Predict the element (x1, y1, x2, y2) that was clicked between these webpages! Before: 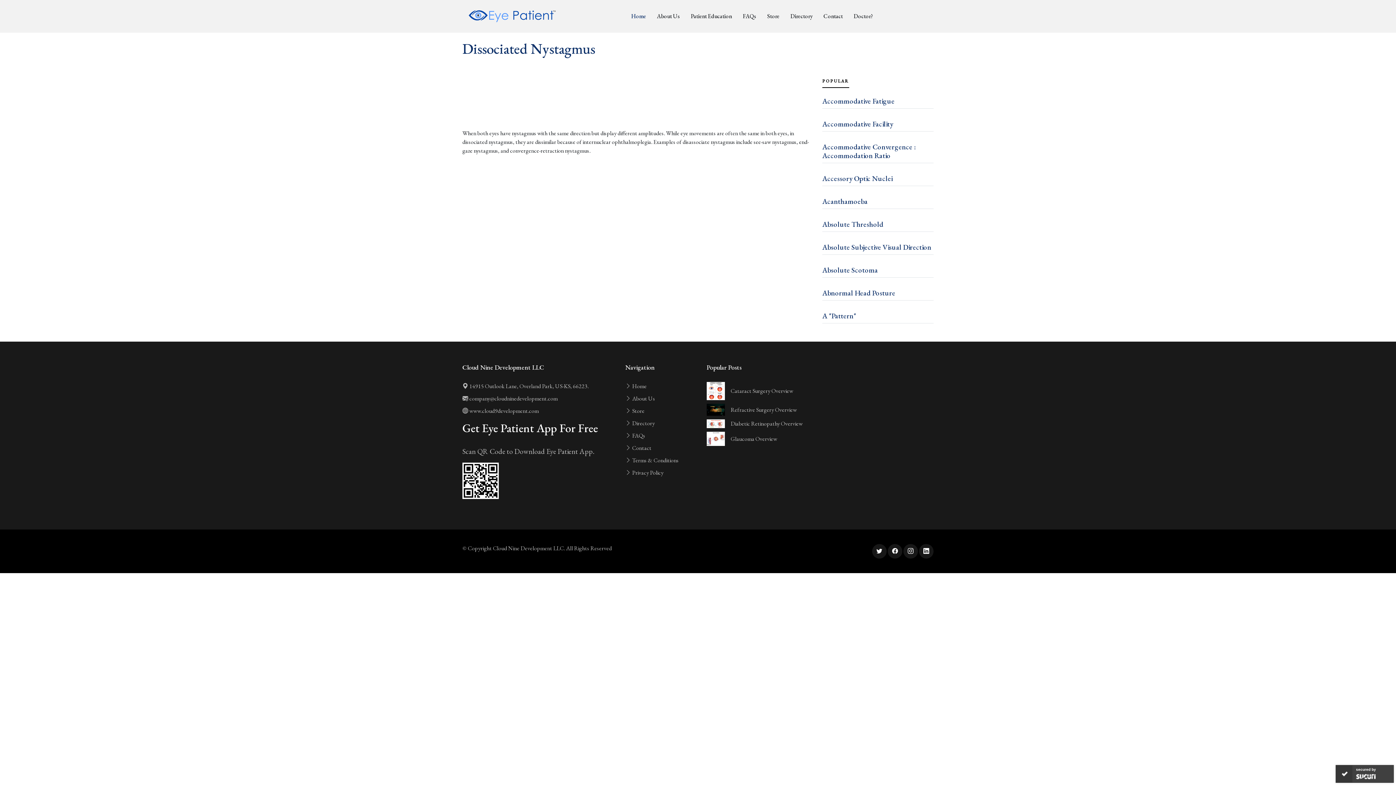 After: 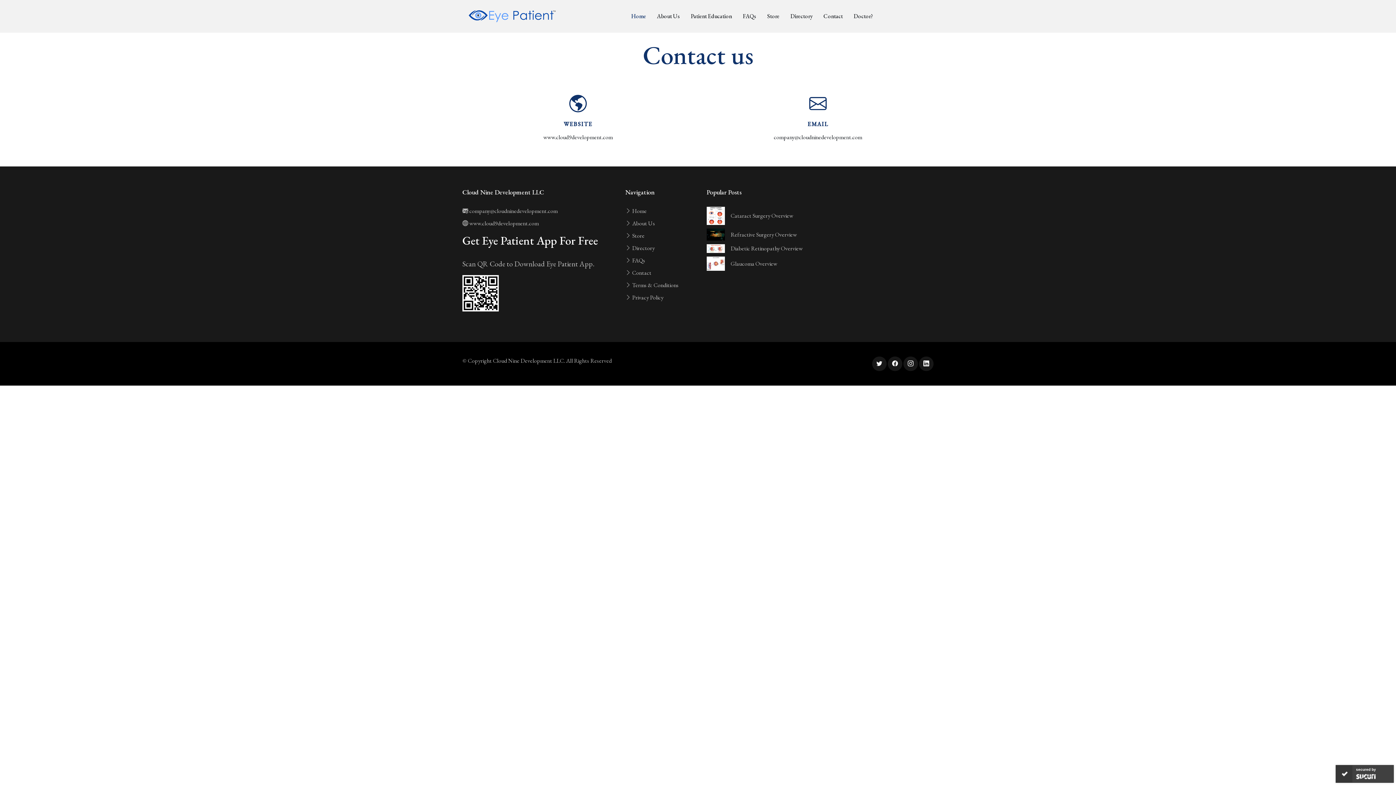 Action: label: Contact bbox: (812, 8, 842, 24)